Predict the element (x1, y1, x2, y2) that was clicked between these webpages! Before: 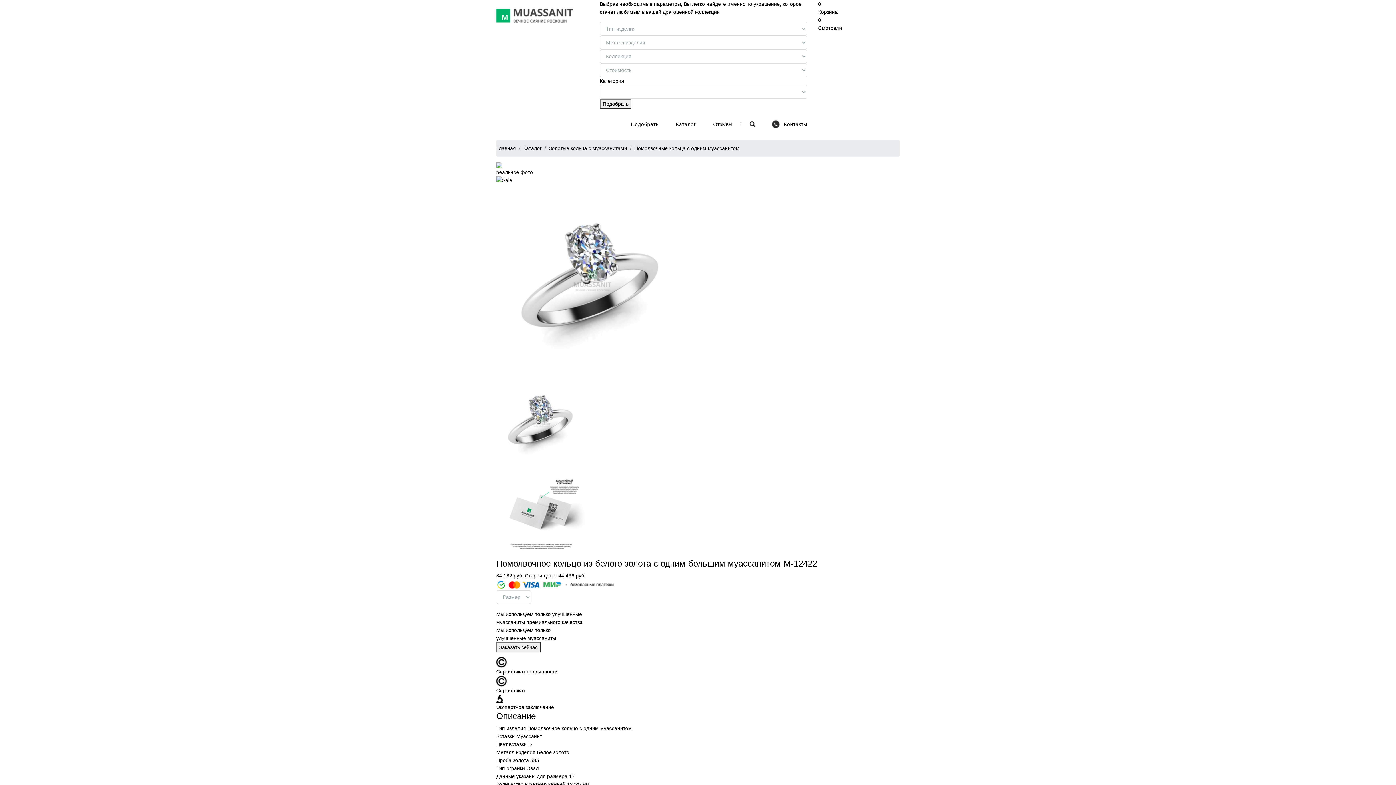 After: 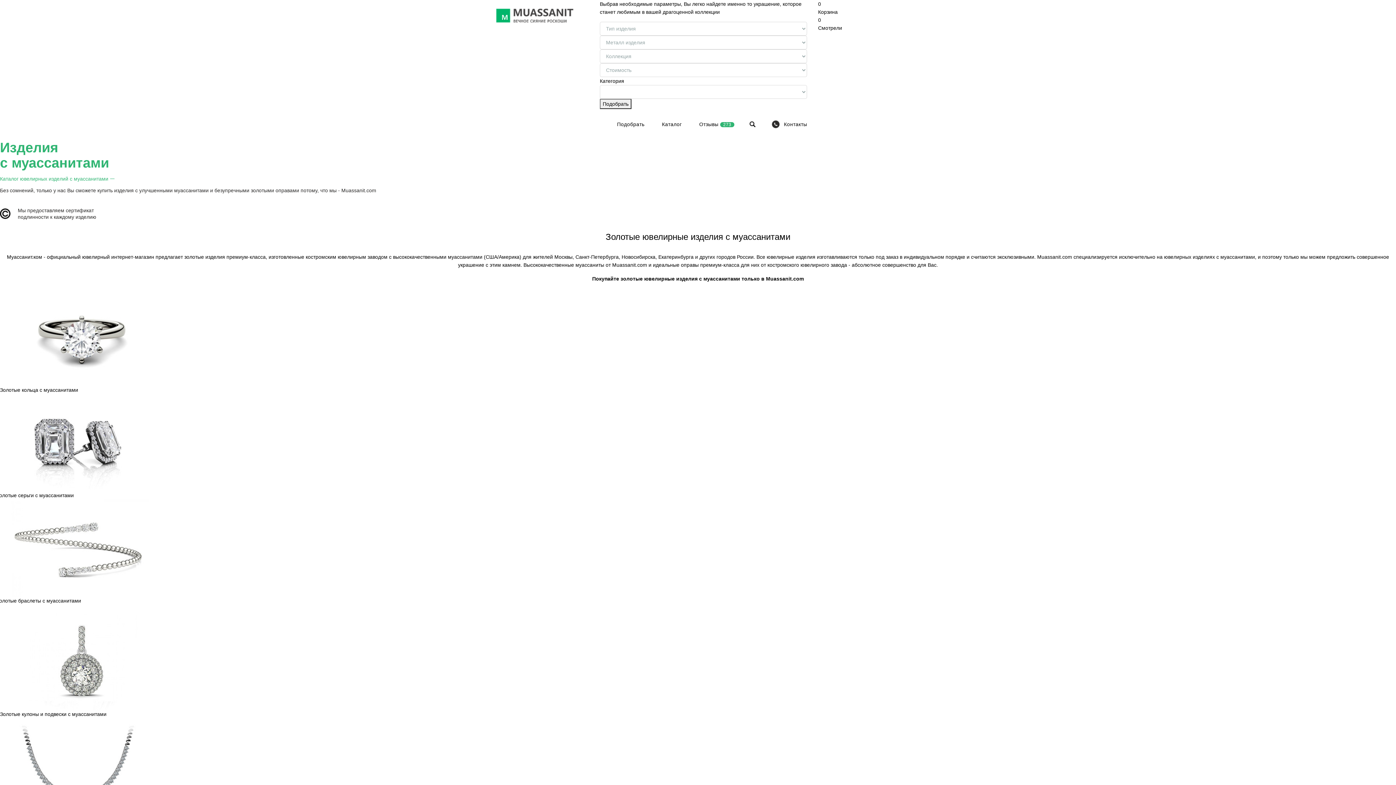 Action: label: Подобрать bbox: (622, 109, 667, 140)